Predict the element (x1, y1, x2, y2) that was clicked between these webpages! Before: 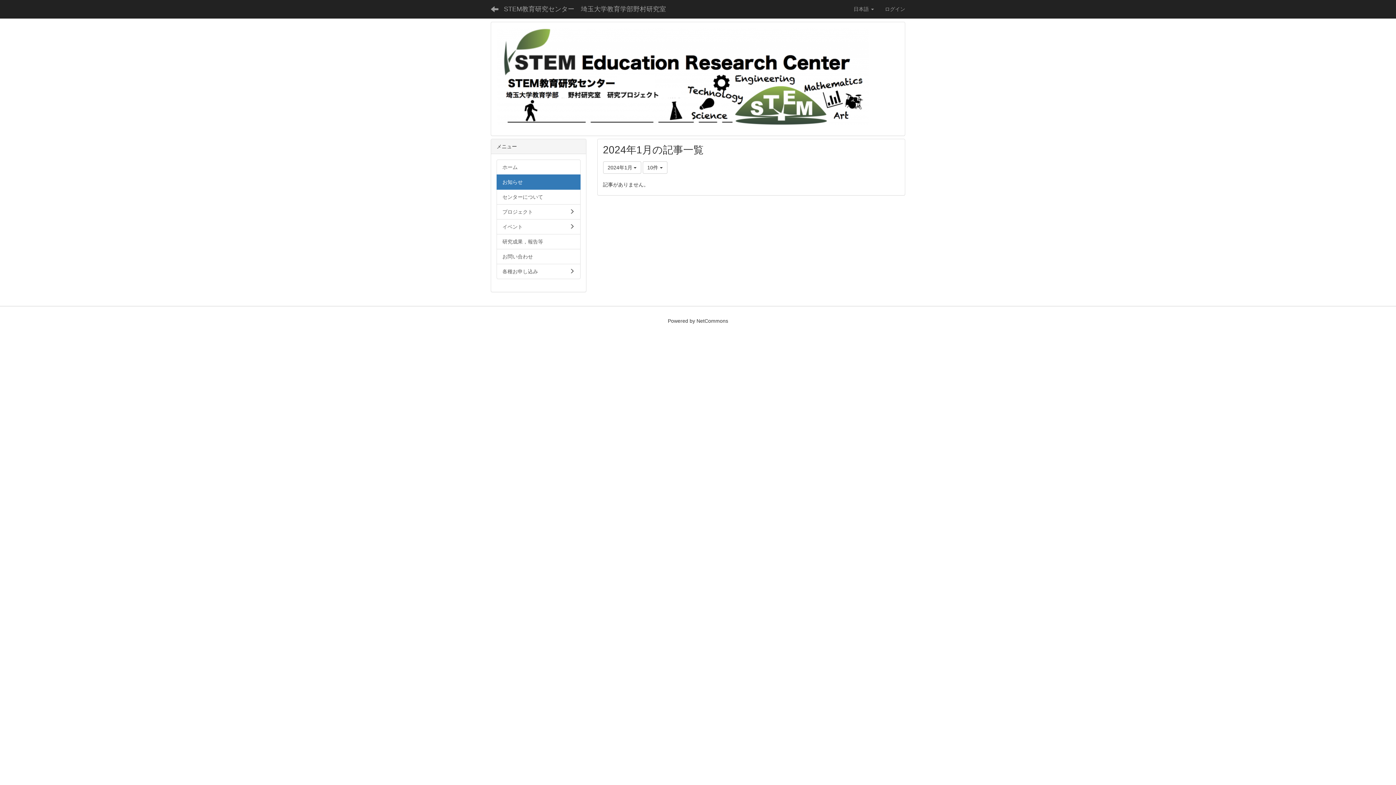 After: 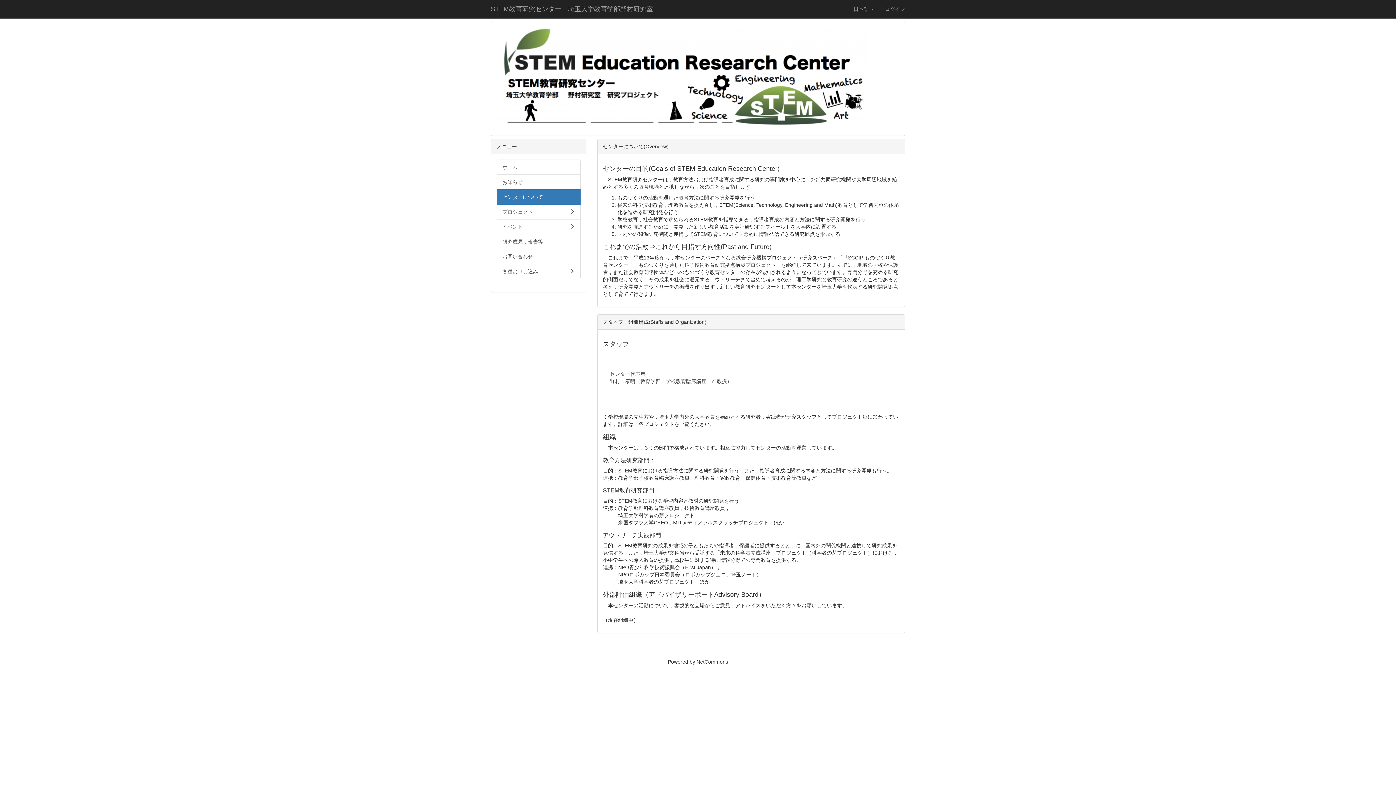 Action: bbox: (496, 189, 580, 204) label: センターについて